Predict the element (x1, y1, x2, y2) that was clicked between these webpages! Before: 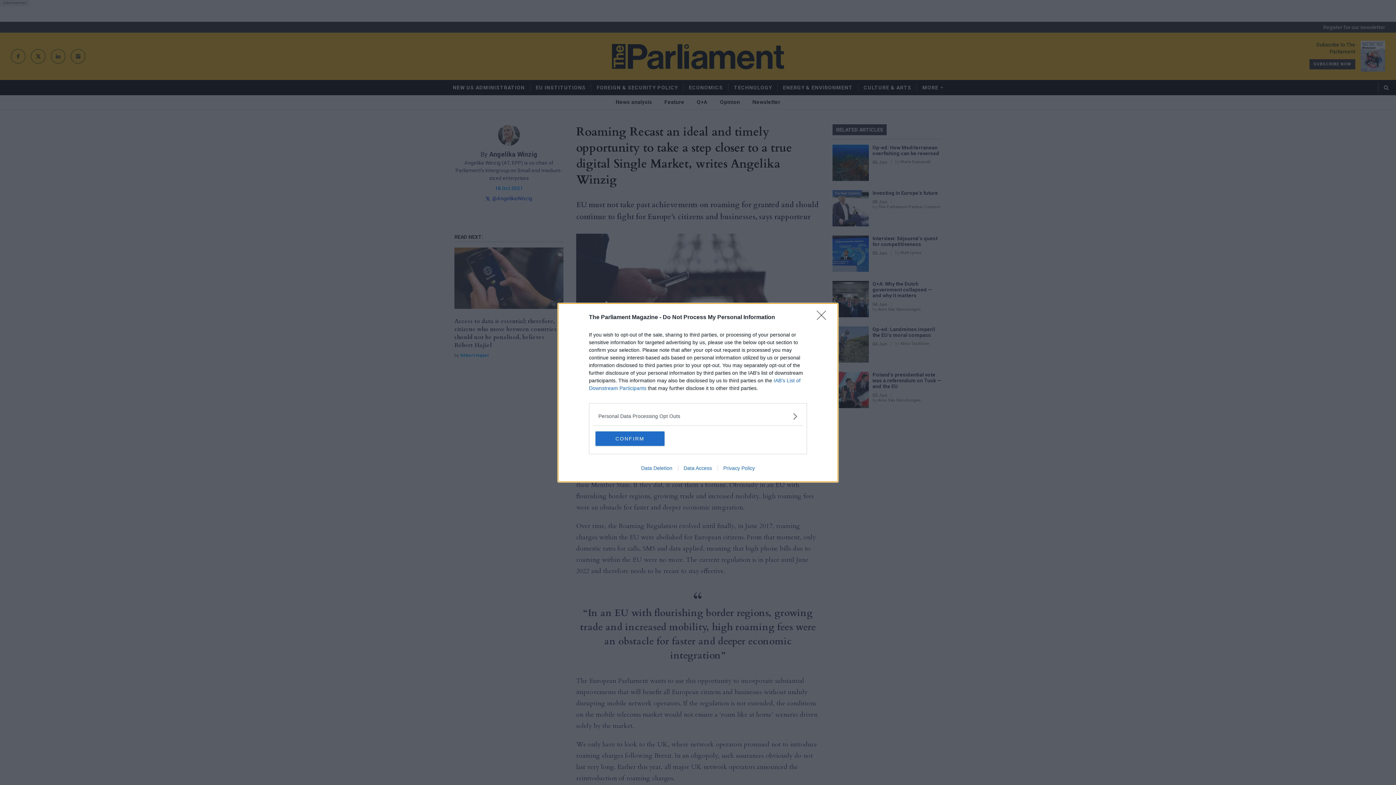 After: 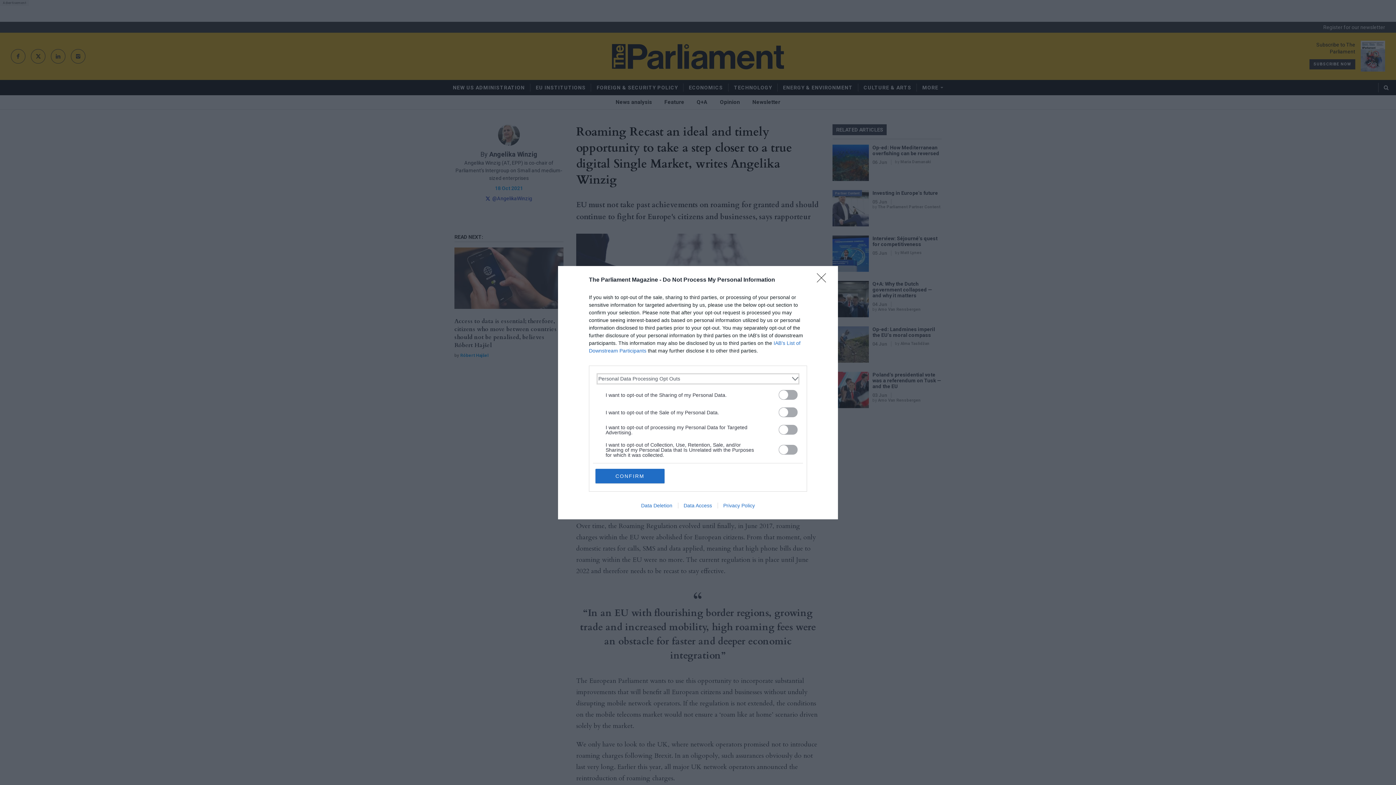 Action: bbox: (598, 412, 797, 420) label: Opt-Outs